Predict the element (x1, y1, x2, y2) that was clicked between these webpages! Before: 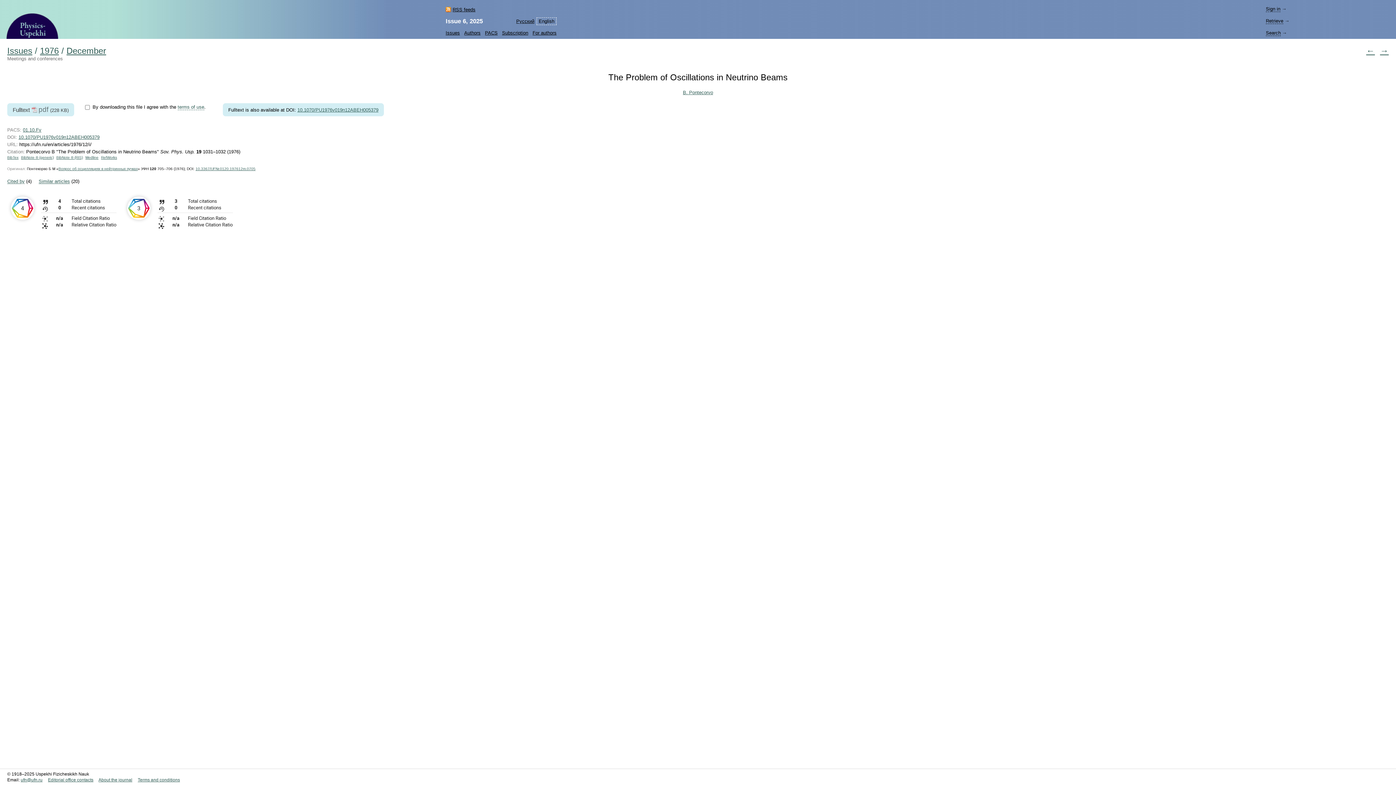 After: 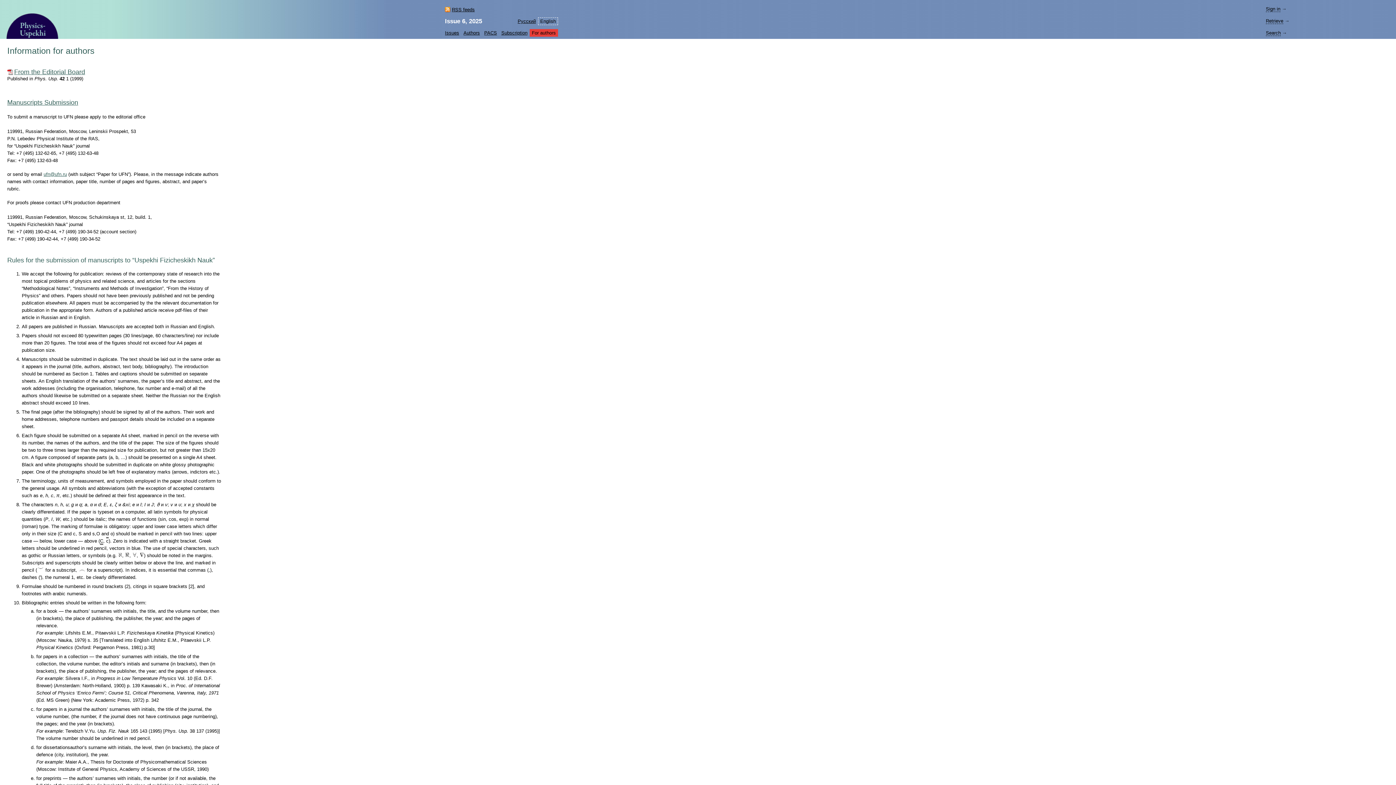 Action: bbox: (530, 29, 556, 36) label: For authors